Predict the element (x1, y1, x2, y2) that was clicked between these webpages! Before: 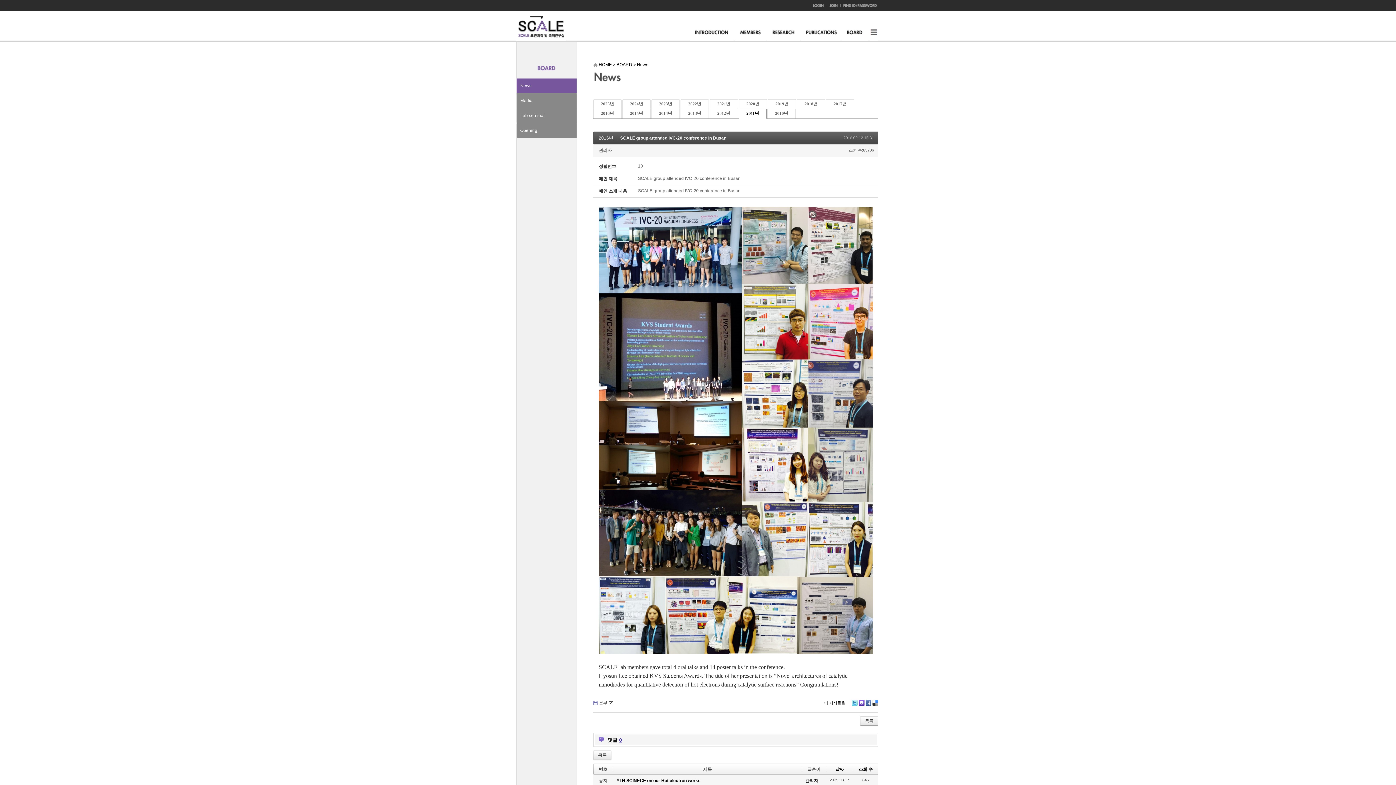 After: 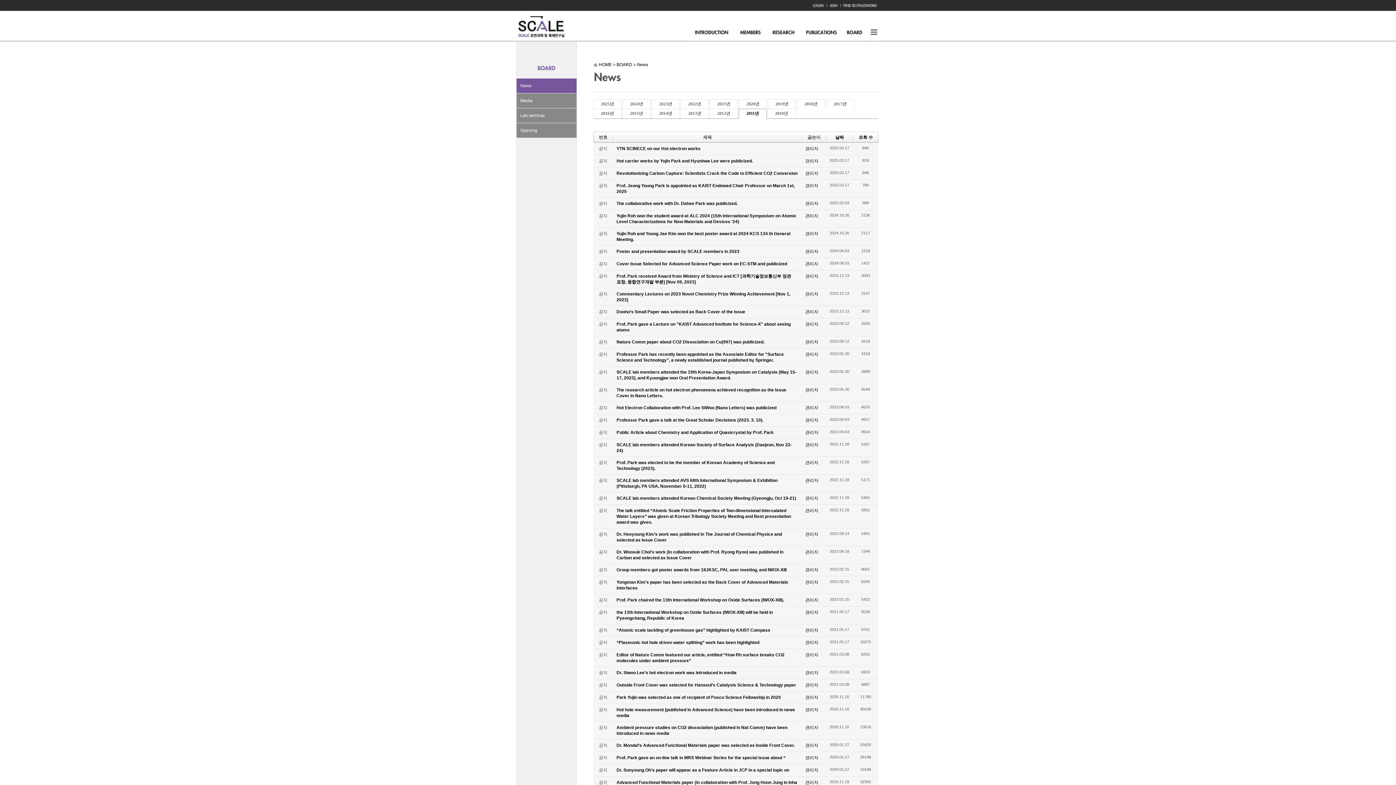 Action: label: 목록 bbox: (593, 751, 611, 760)